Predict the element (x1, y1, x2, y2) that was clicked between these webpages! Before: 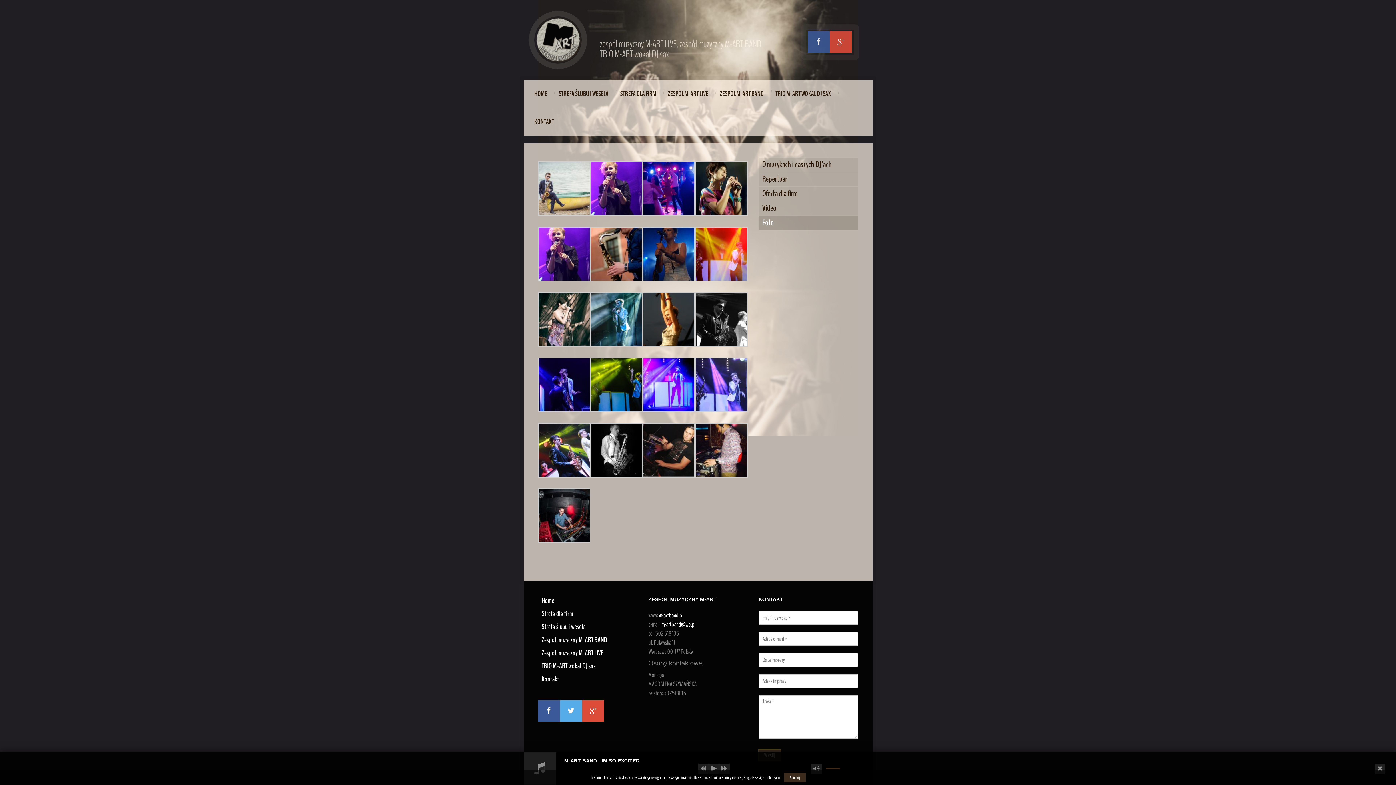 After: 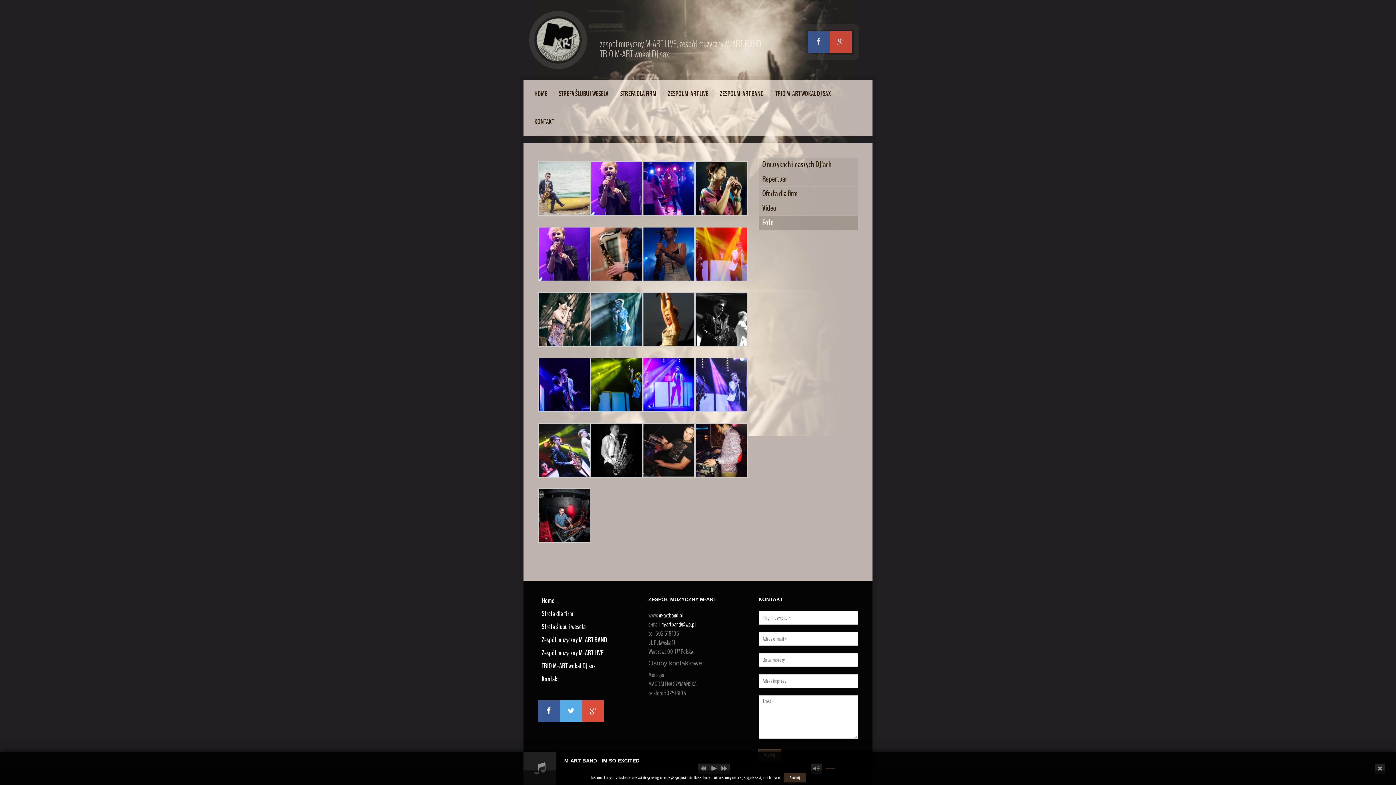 Action: bbox: (825, 768, 844, 770)